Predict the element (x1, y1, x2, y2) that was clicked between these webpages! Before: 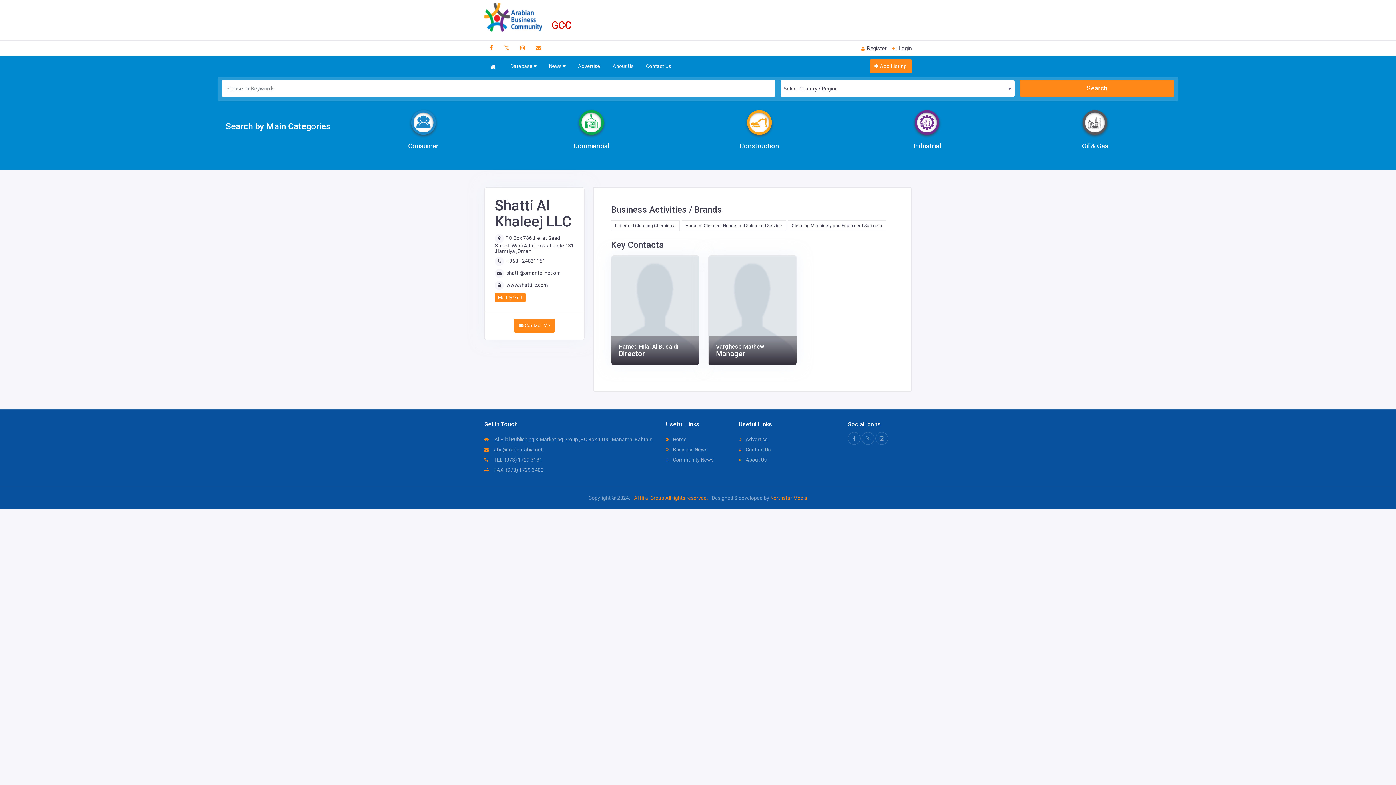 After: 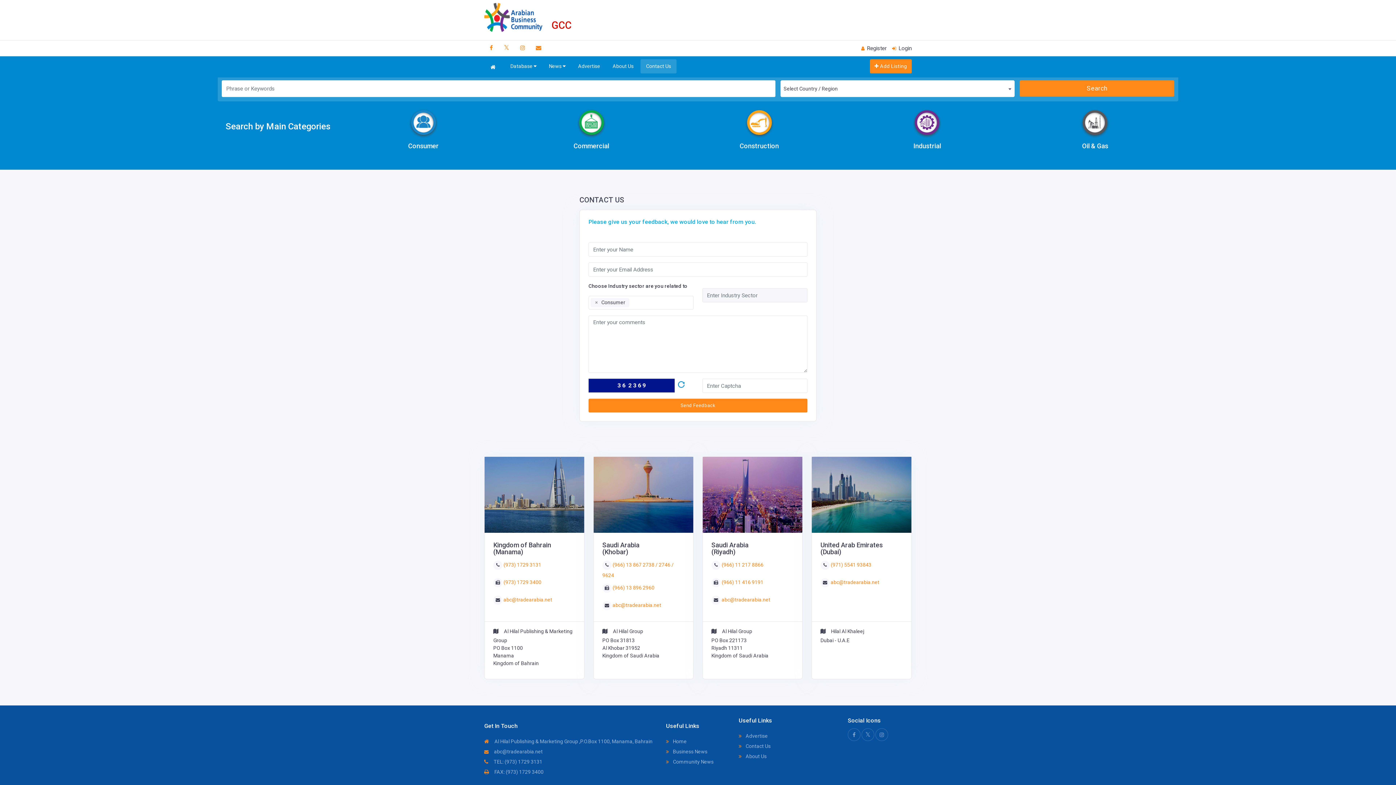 Action: label: Contact Us bbox: (640, 59, 676, 73)